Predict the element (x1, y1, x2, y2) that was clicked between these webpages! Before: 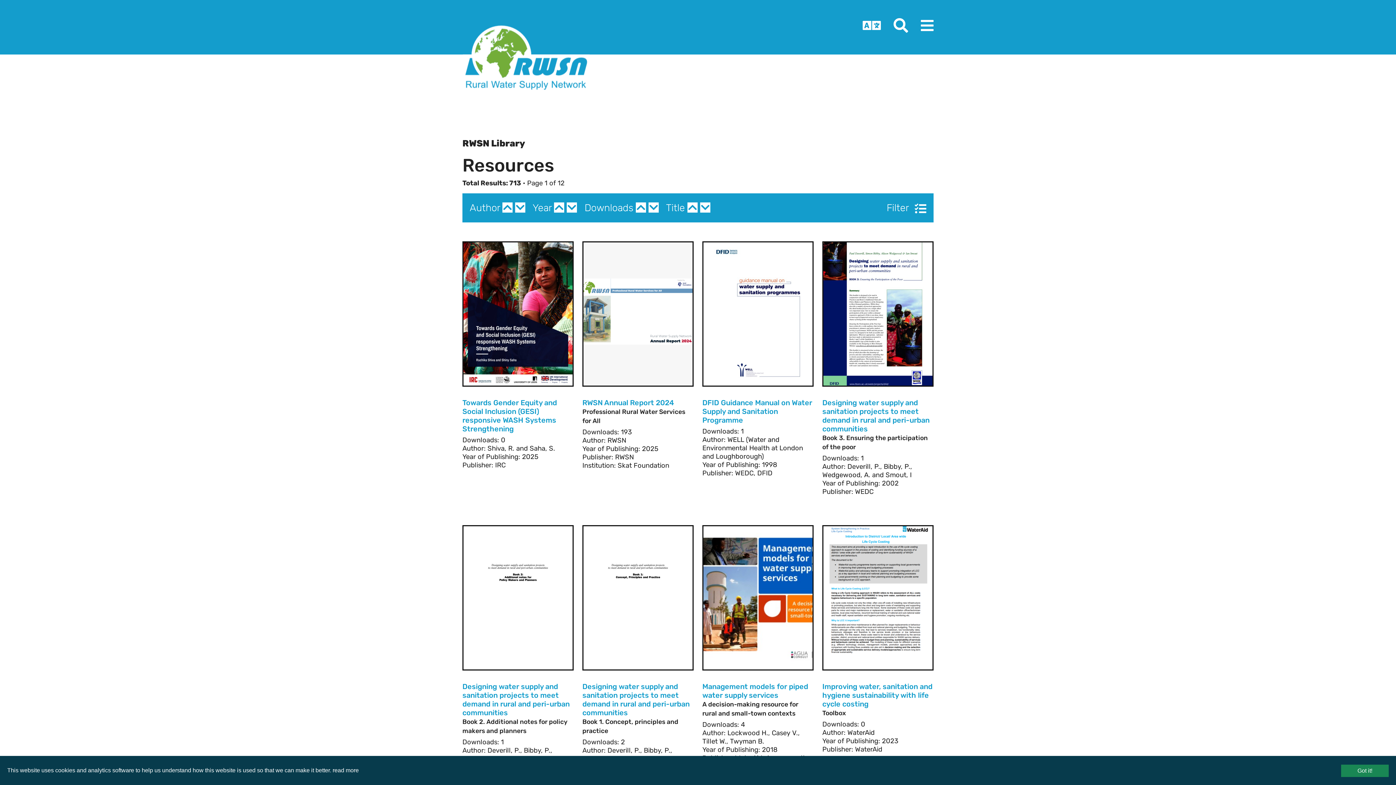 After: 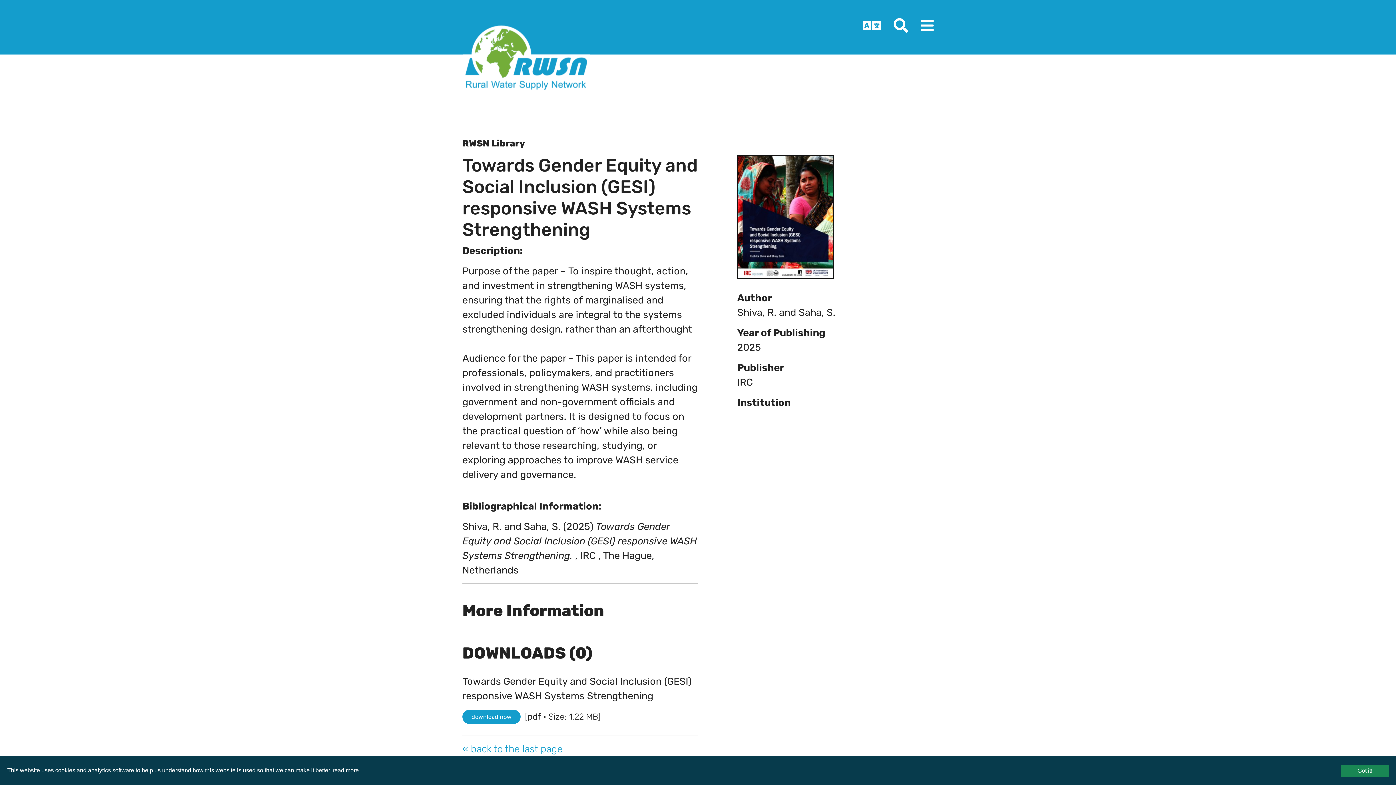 Action: bbox: (463, 307, 572, 319)